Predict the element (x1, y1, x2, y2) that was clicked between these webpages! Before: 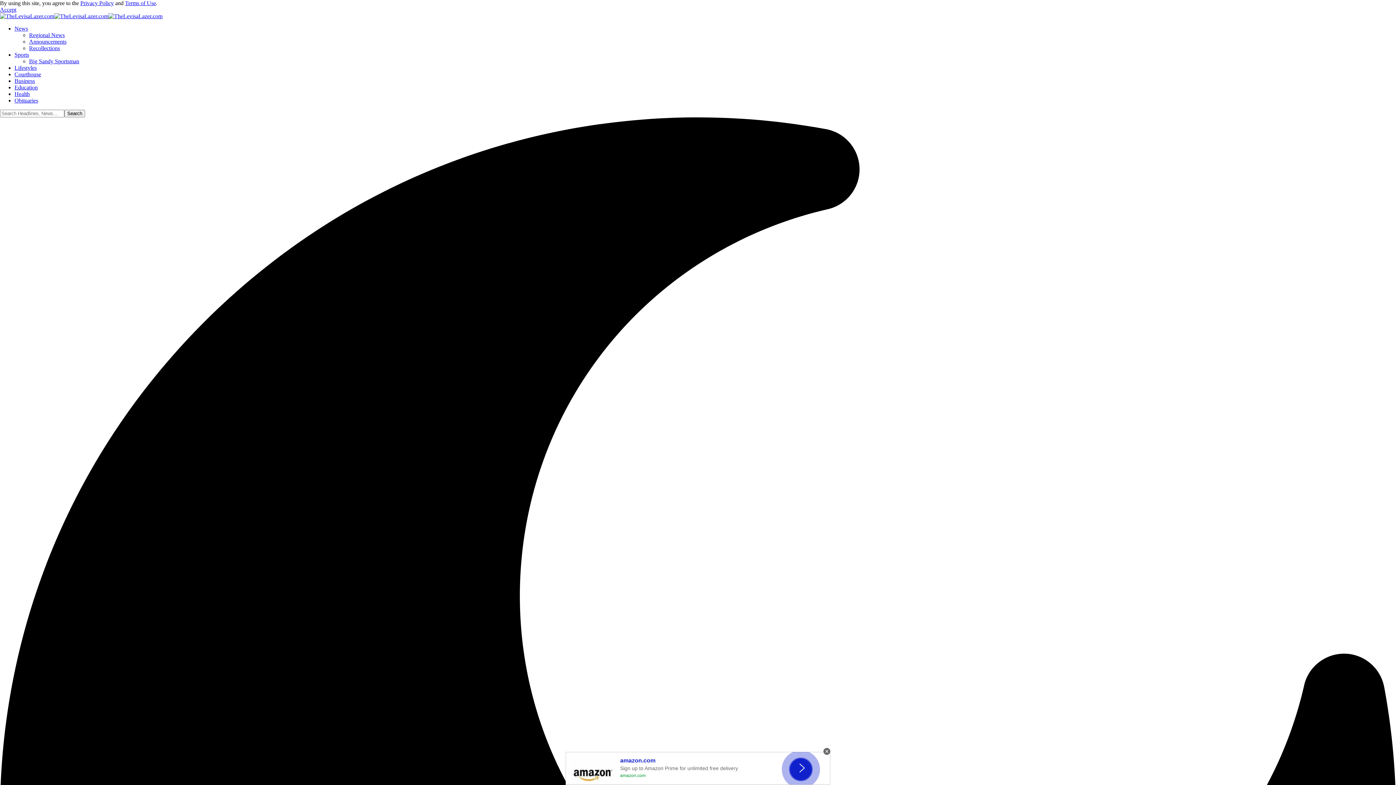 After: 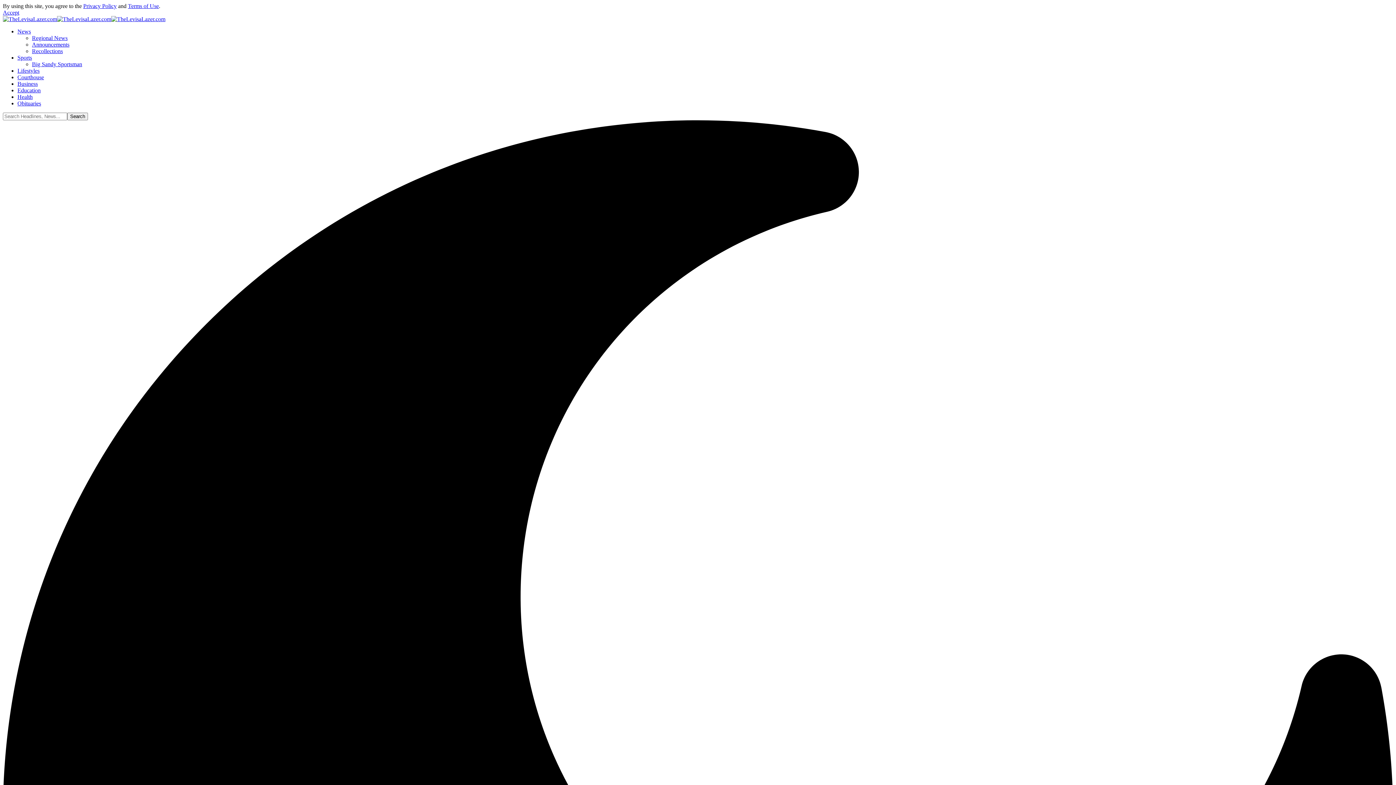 Action: label: Health bbox: (14, 90, 29, 97)